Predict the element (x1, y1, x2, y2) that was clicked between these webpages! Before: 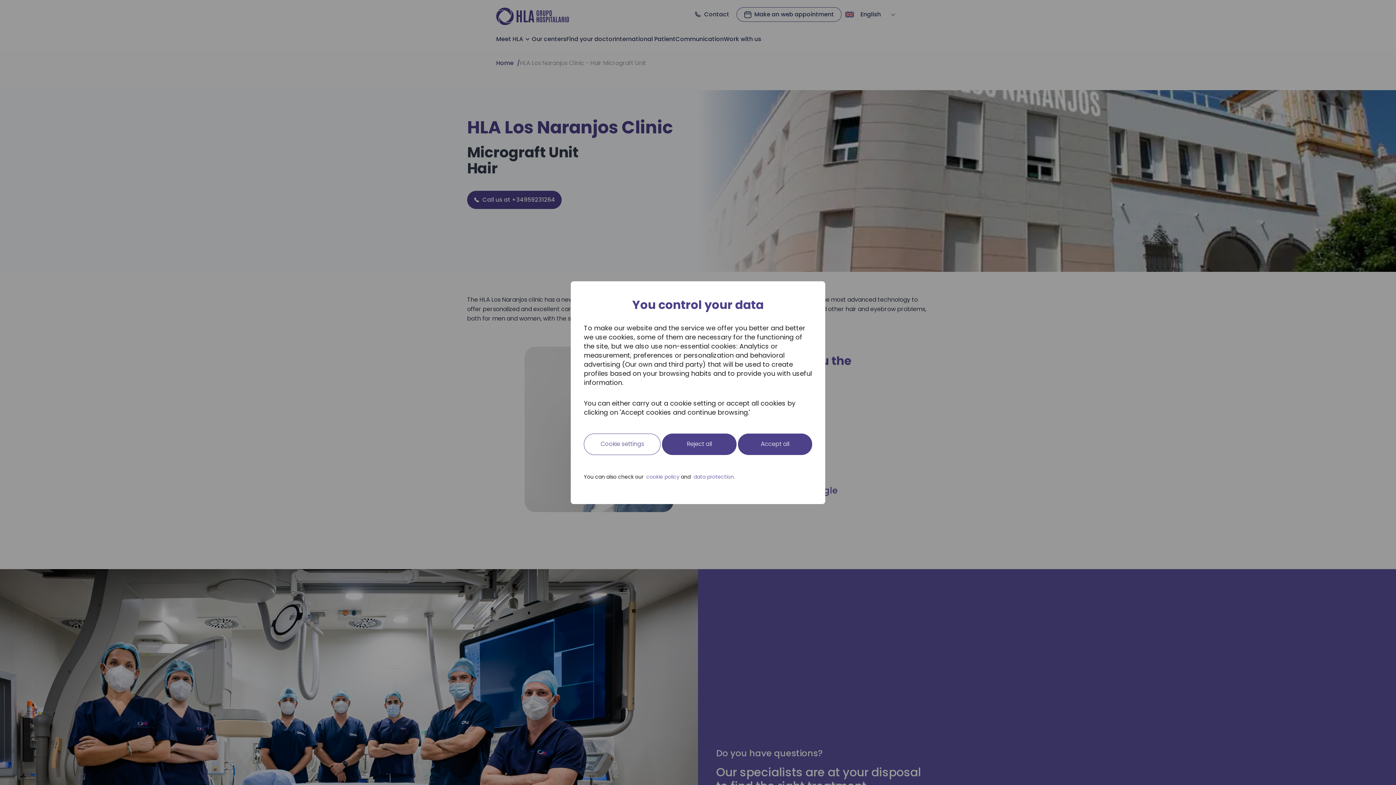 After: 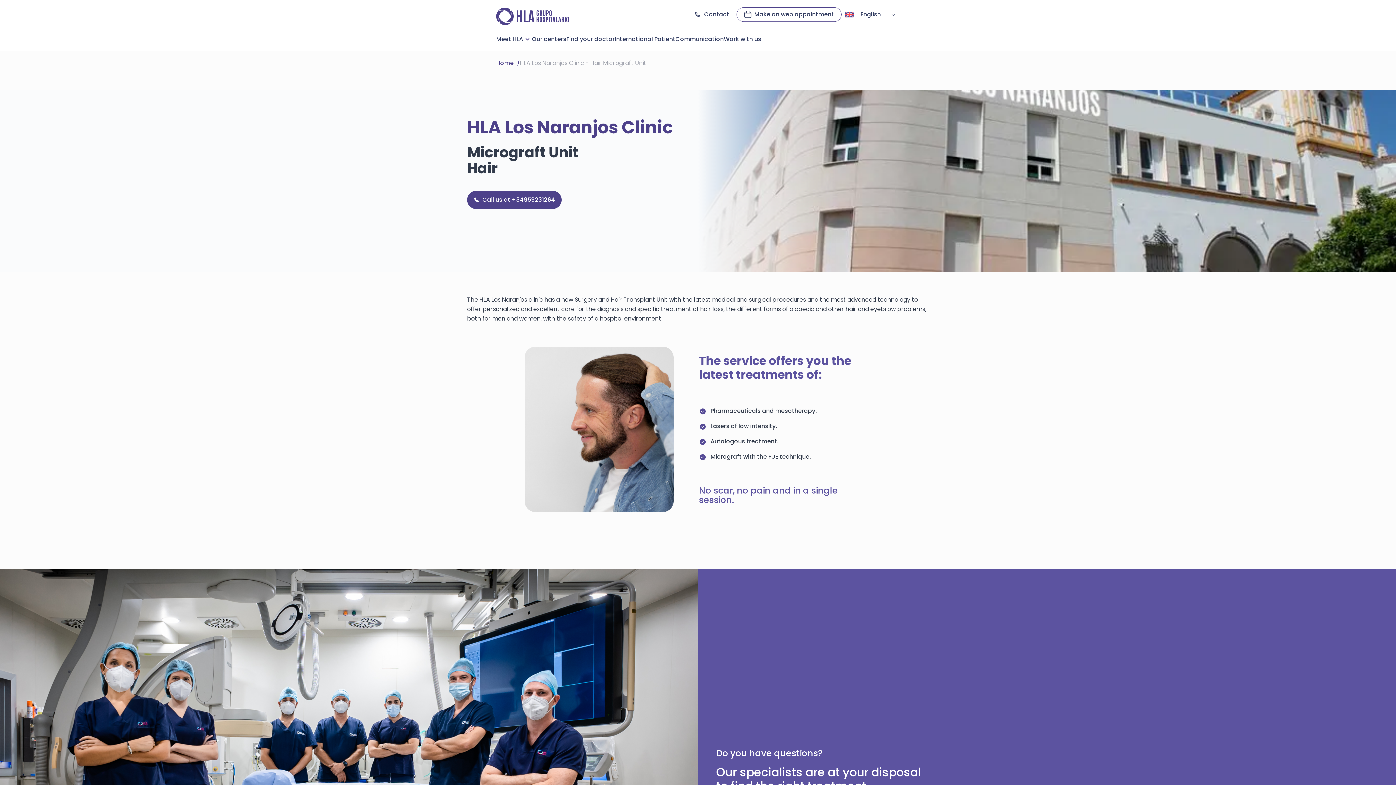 Action: label: Reject all bbox: (662, 433, 736, 455)